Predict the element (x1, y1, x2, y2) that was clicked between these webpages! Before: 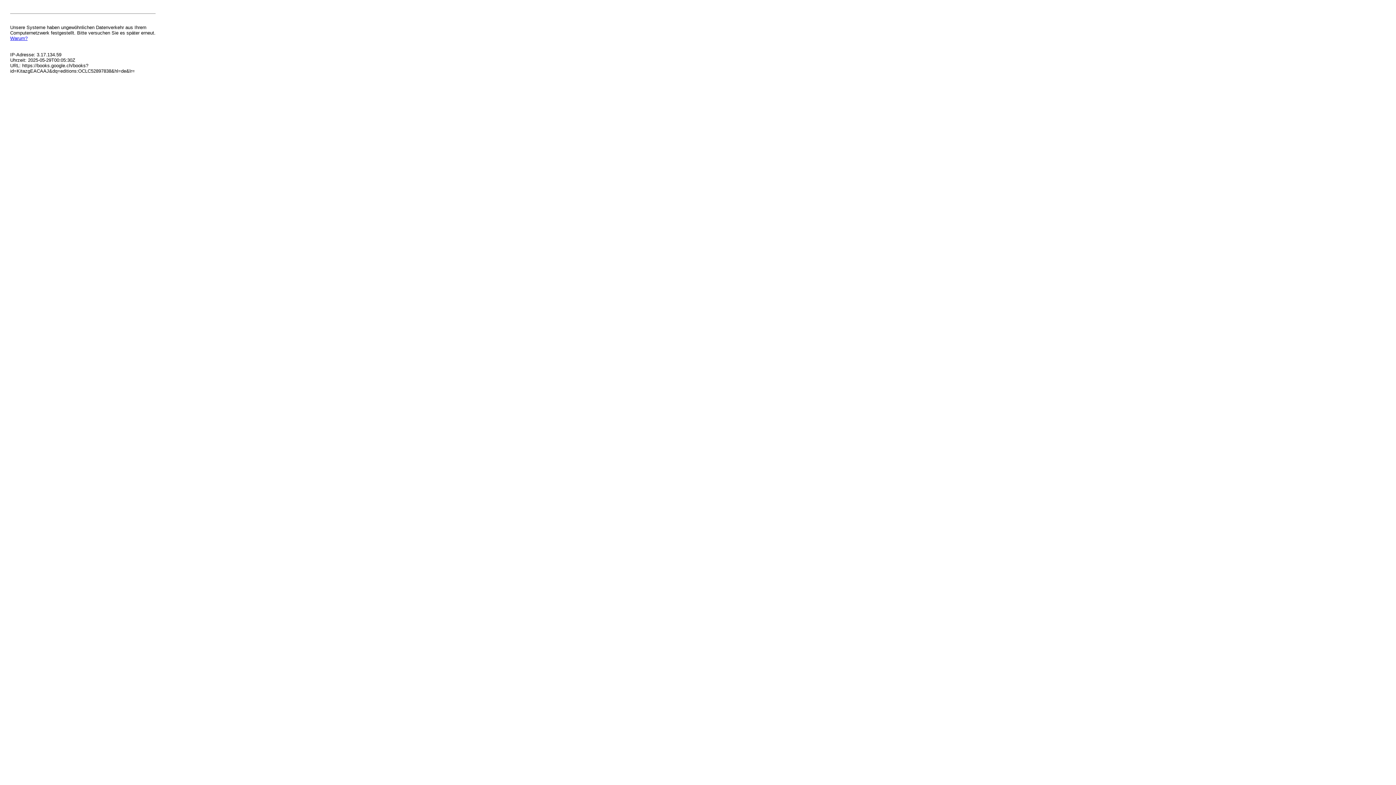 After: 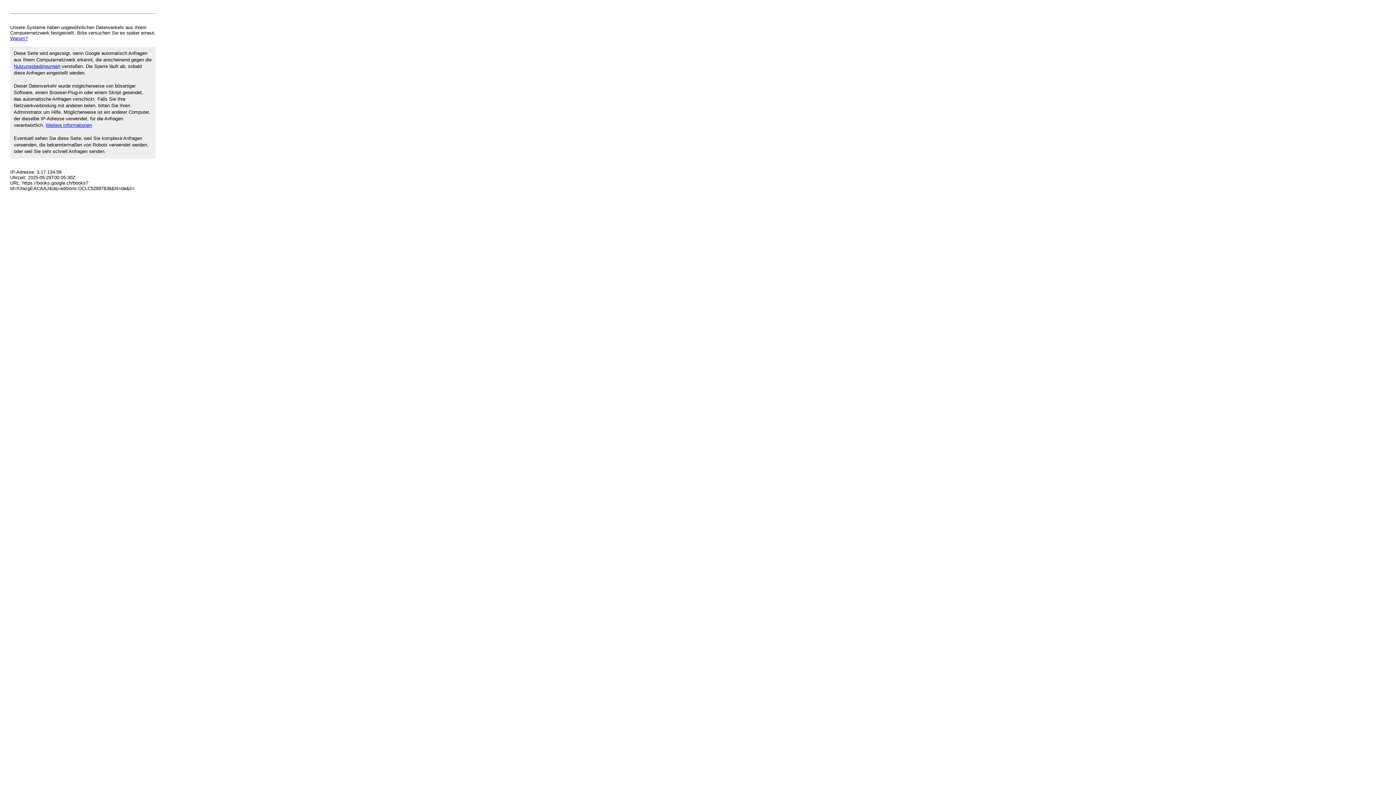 Action: bbox: (10, 35, 27, 41) label: Warum?